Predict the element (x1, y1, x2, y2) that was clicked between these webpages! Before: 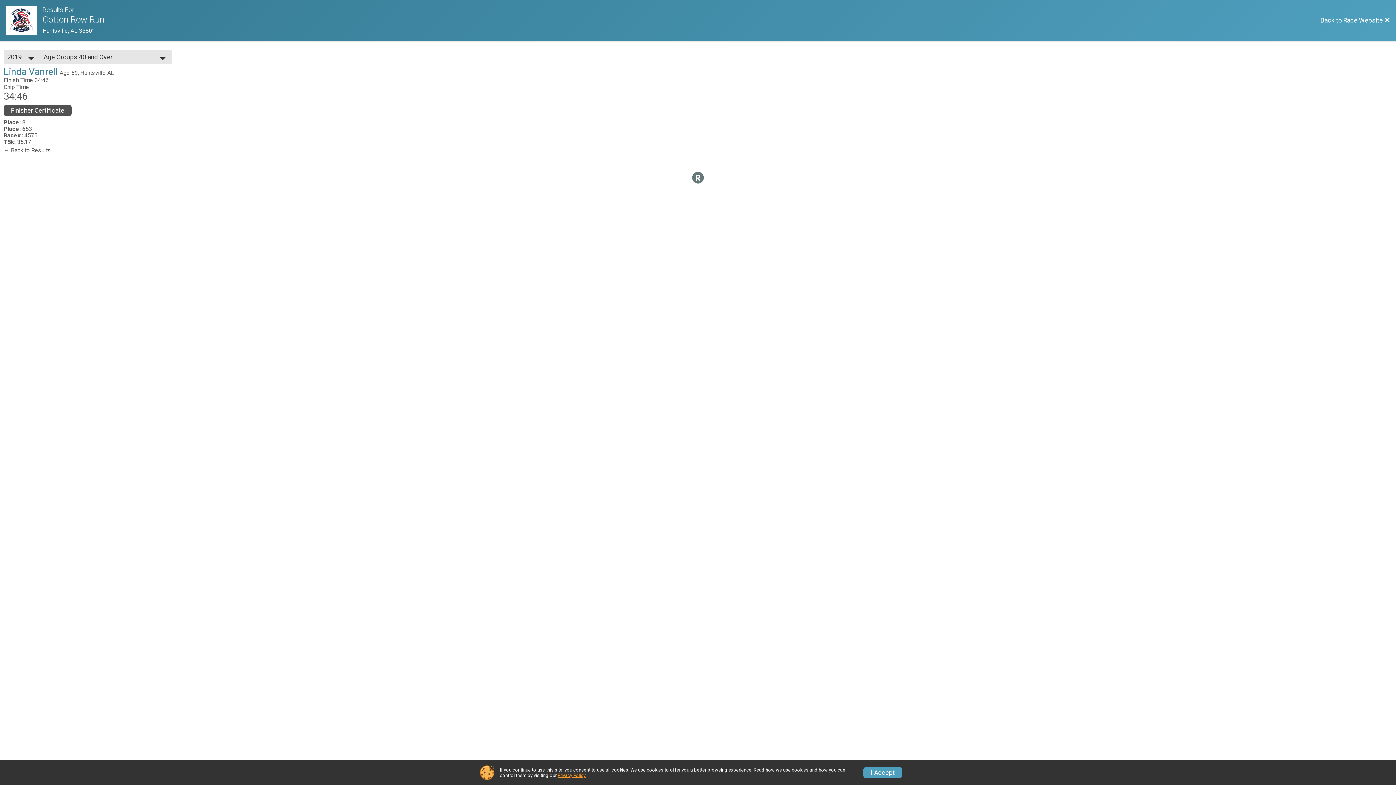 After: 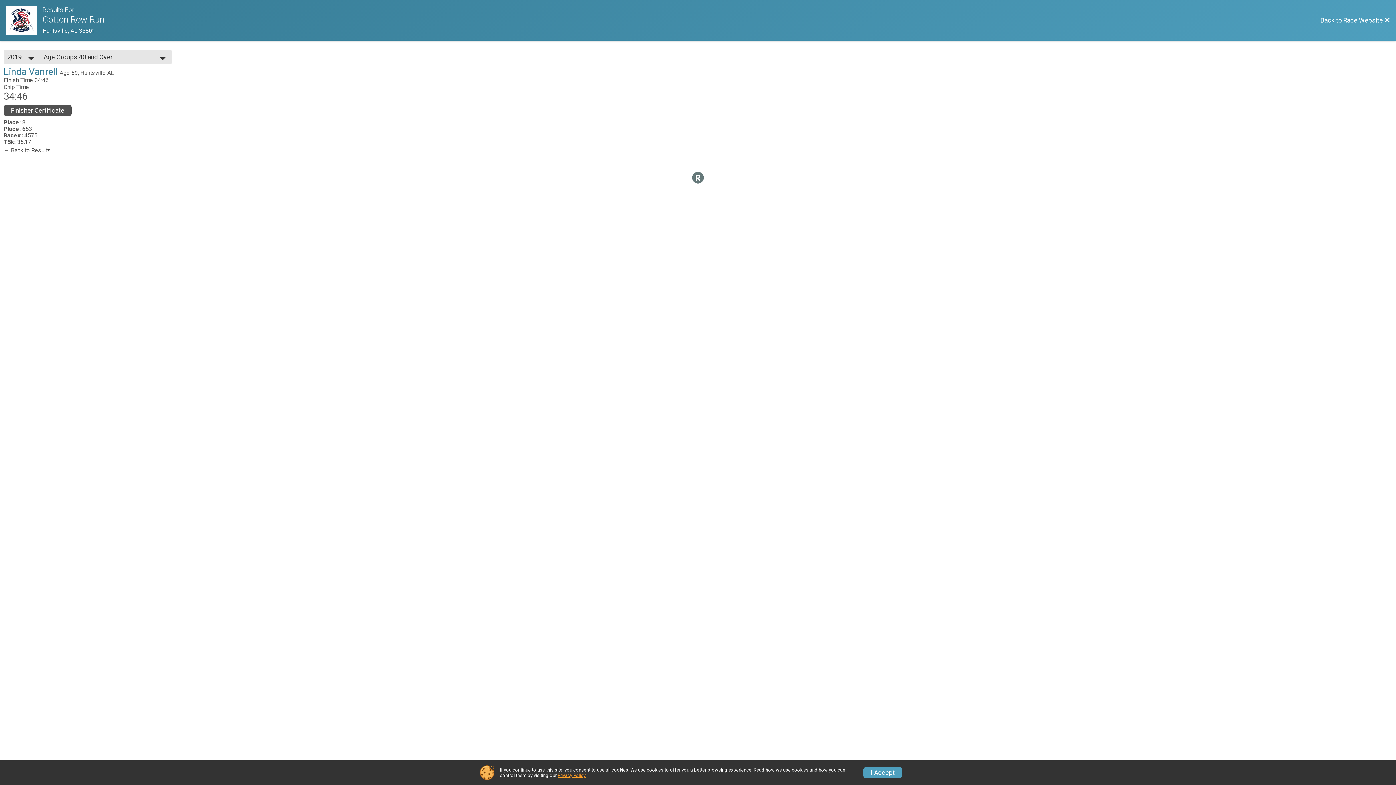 Action: bbox: (557, 773, 585, 778) label: Privacy Policy